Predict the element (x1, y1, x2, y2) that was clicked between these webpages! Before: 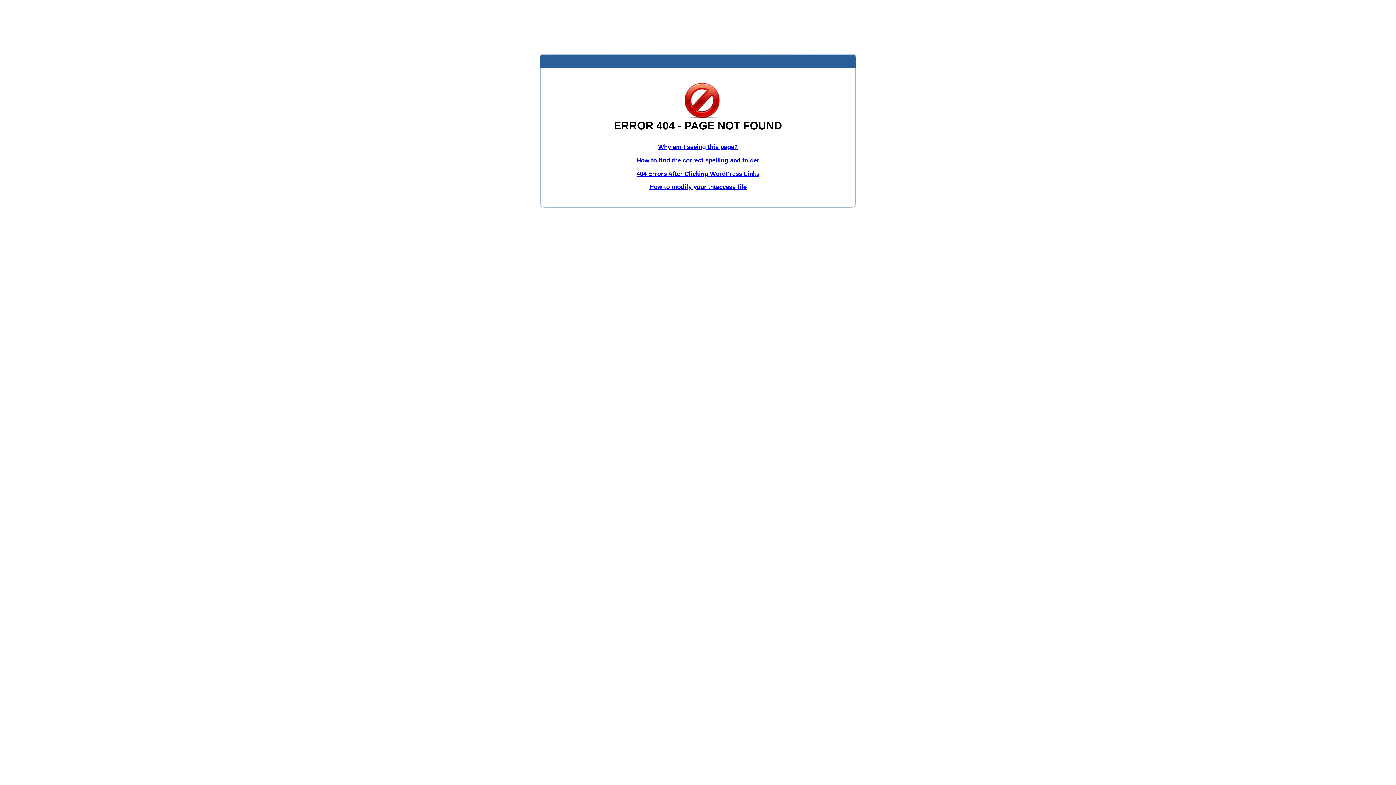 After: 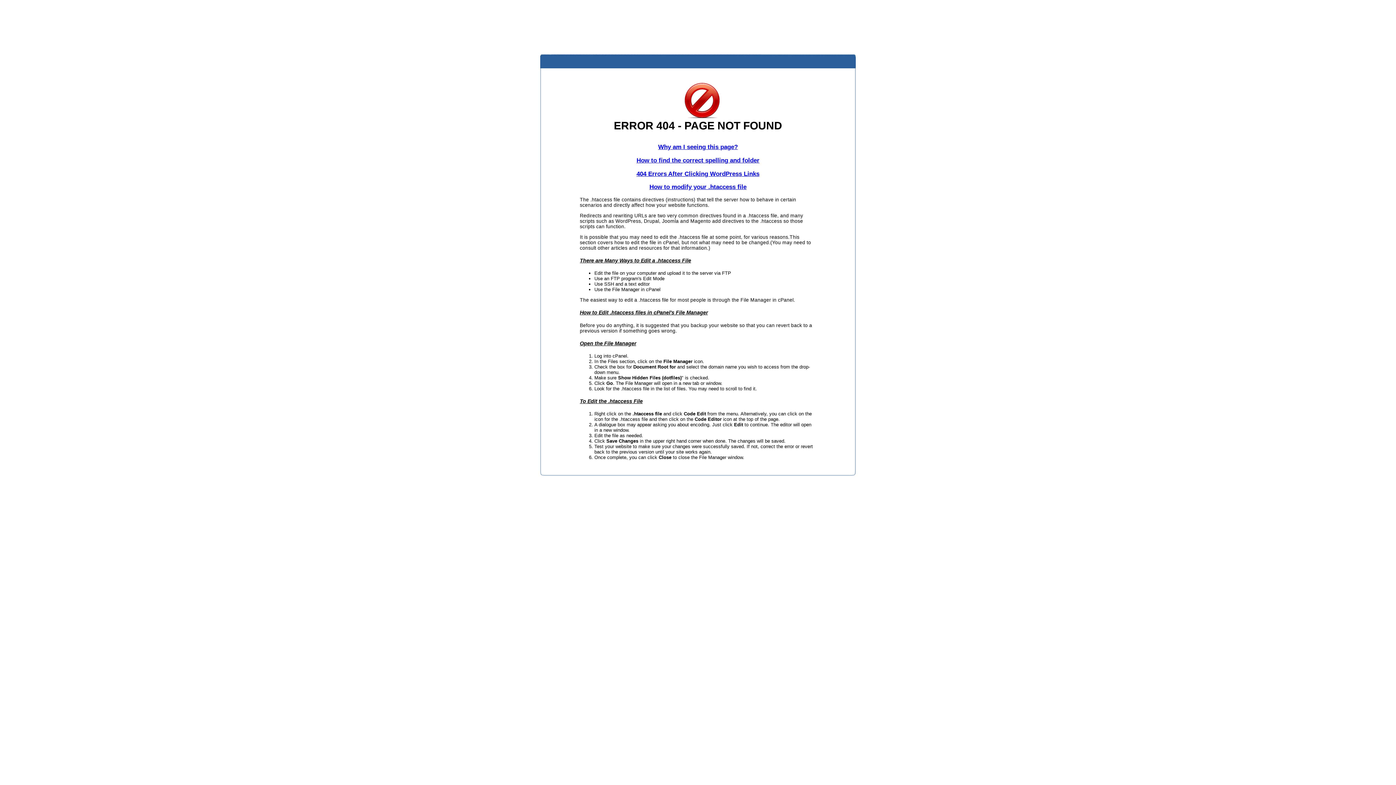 Action: bbox: (649, 183, 746, 190) label: How to modify your .htaccess file